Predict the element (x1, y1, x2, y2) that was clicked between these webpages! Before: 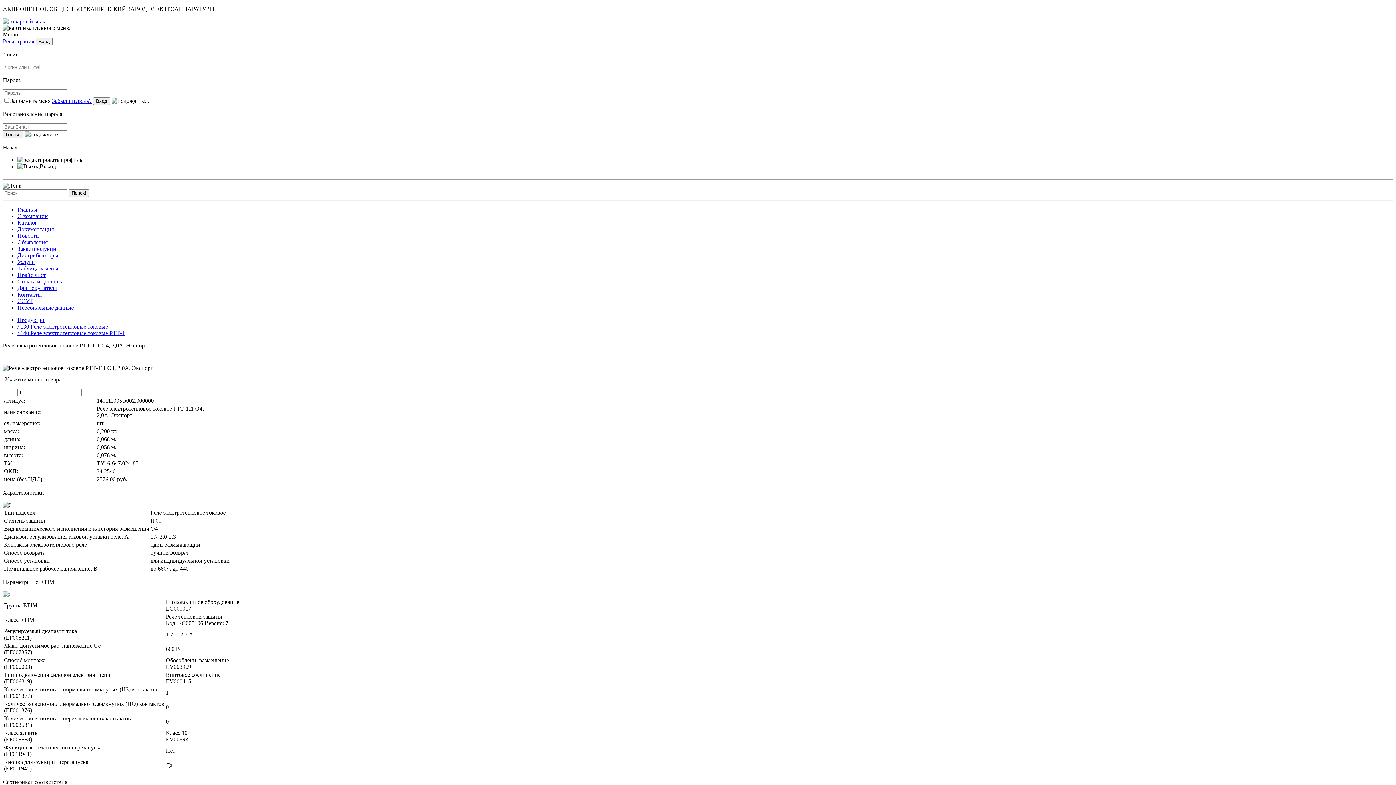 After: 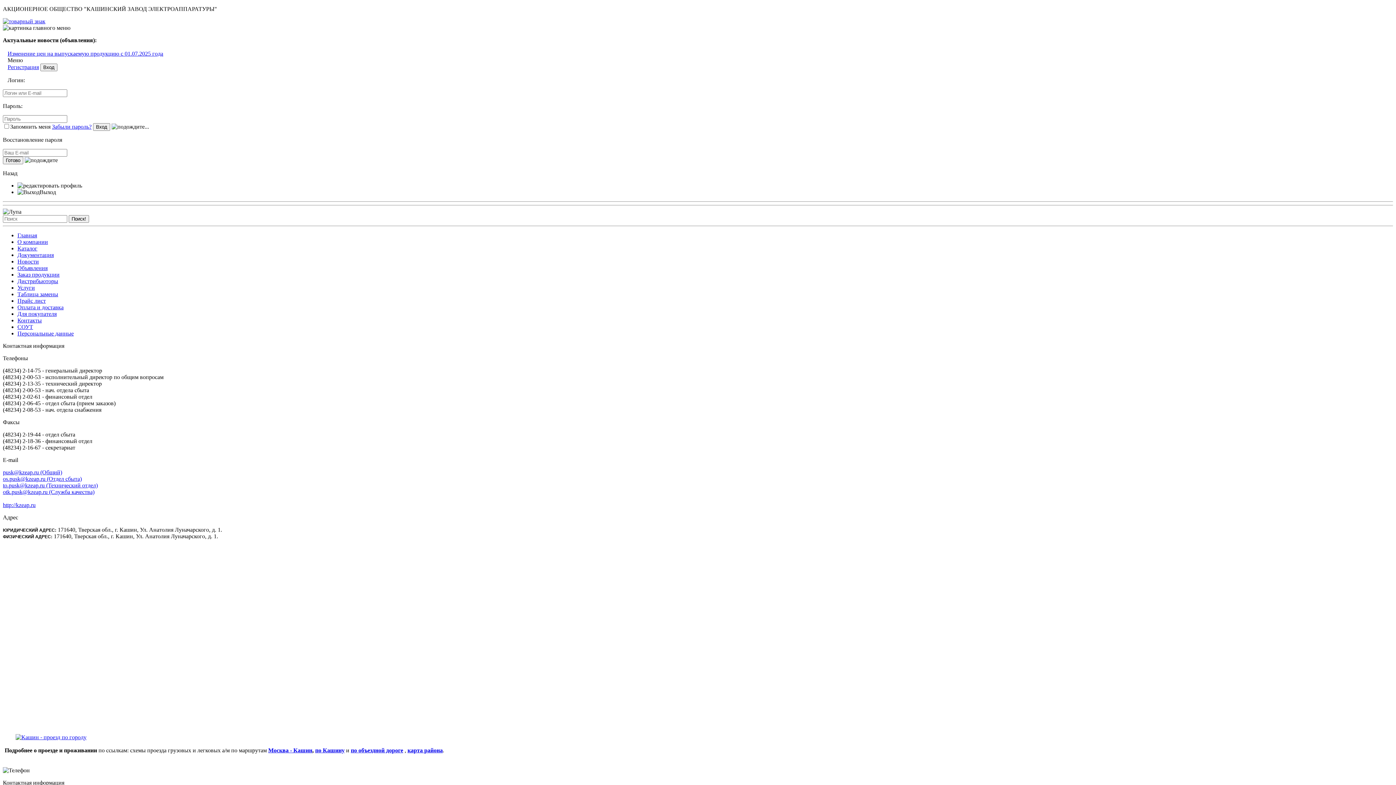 Action: bbox: (17, 291, 41, 297) label: Контакты